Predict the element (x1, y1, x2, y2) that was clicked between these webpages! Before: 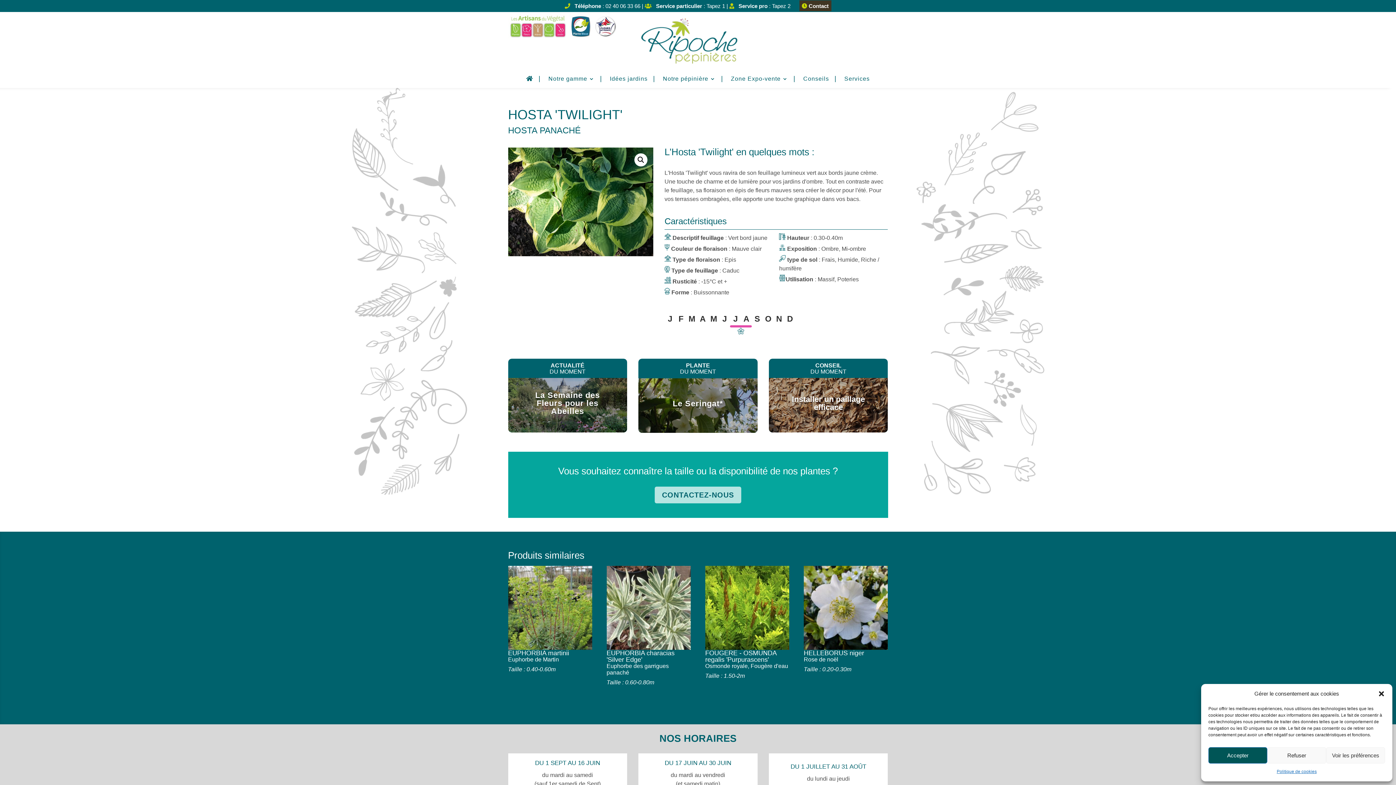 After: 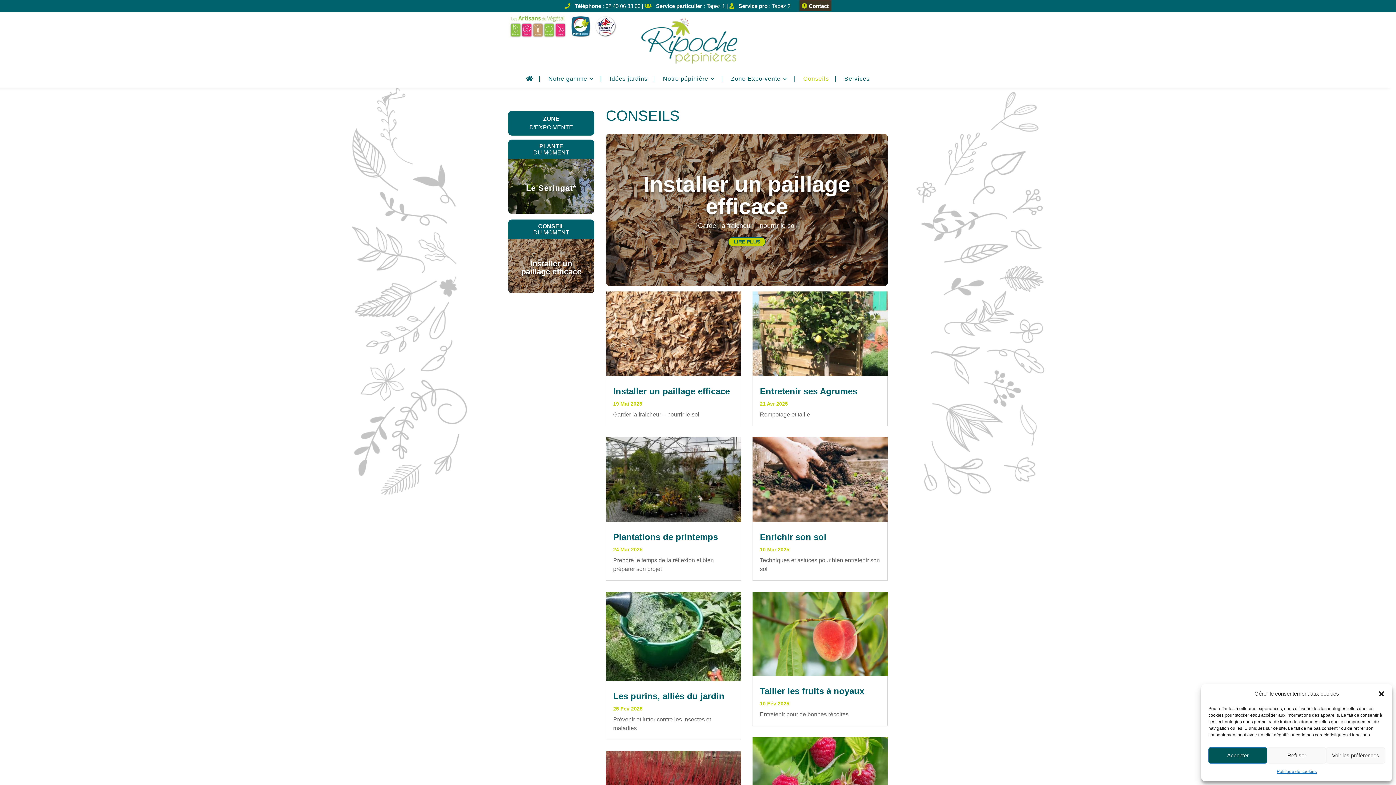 Action: label: Conseils bbox: (803, 76, 829, 84)